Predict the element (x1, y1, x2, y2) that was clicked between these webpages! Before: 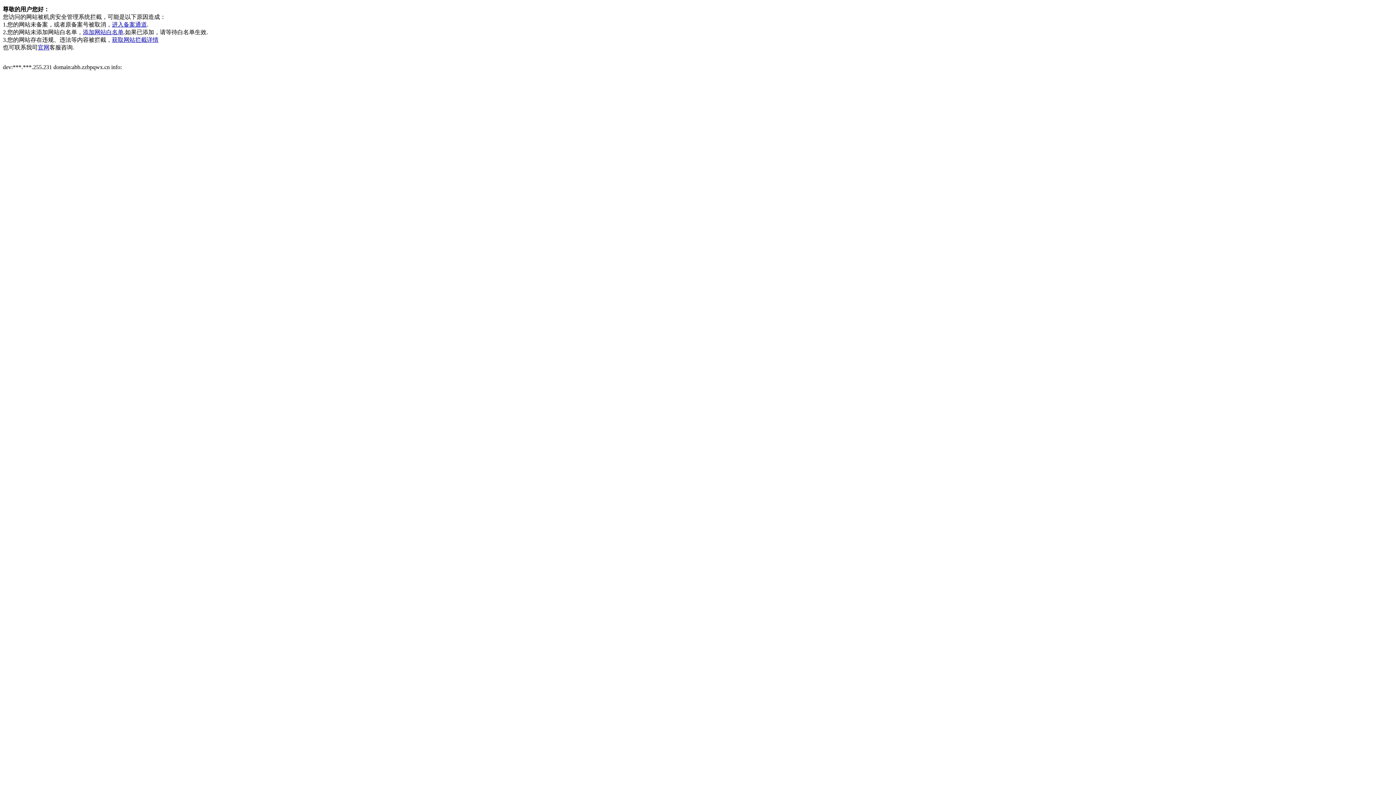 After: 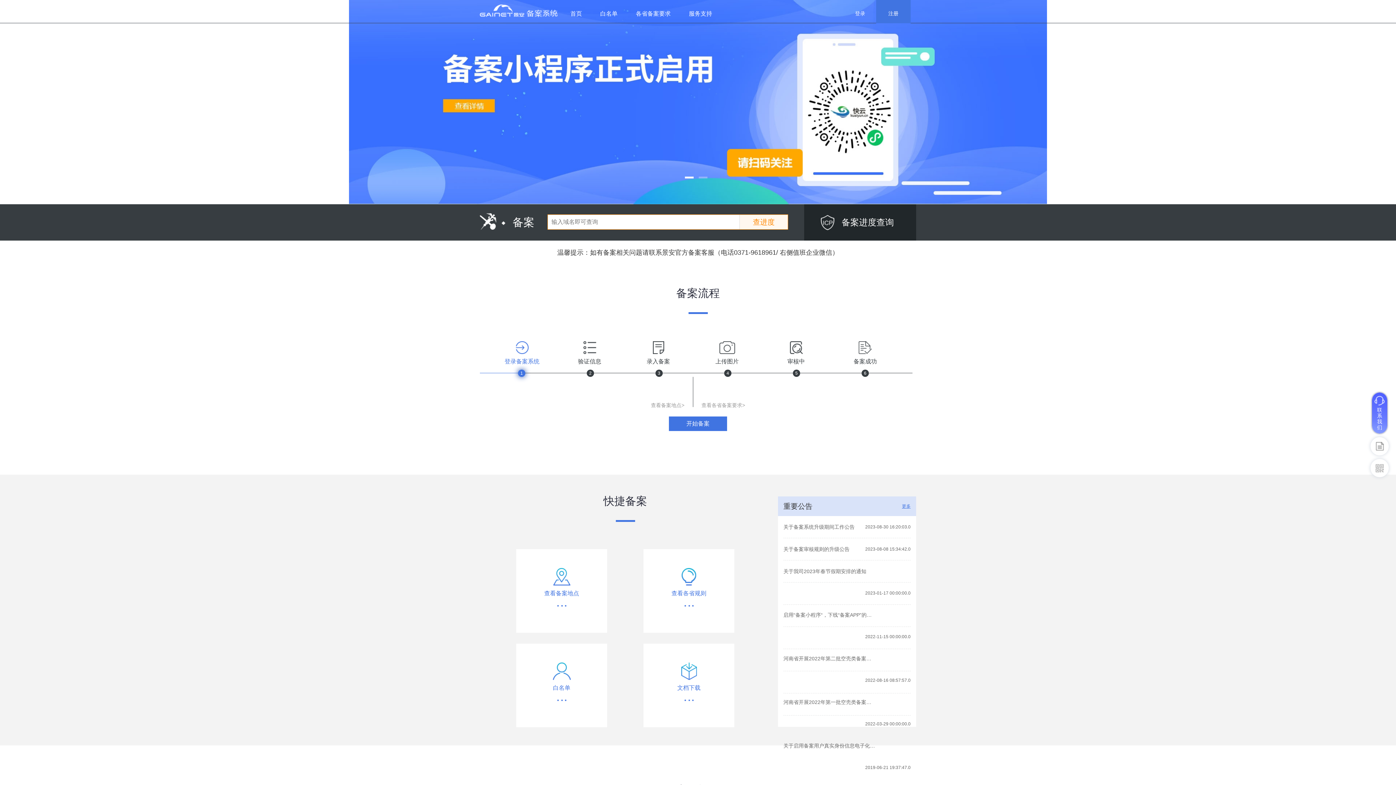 Action: label: 进入备案通道 bbox: (112, 21, 146, 27)